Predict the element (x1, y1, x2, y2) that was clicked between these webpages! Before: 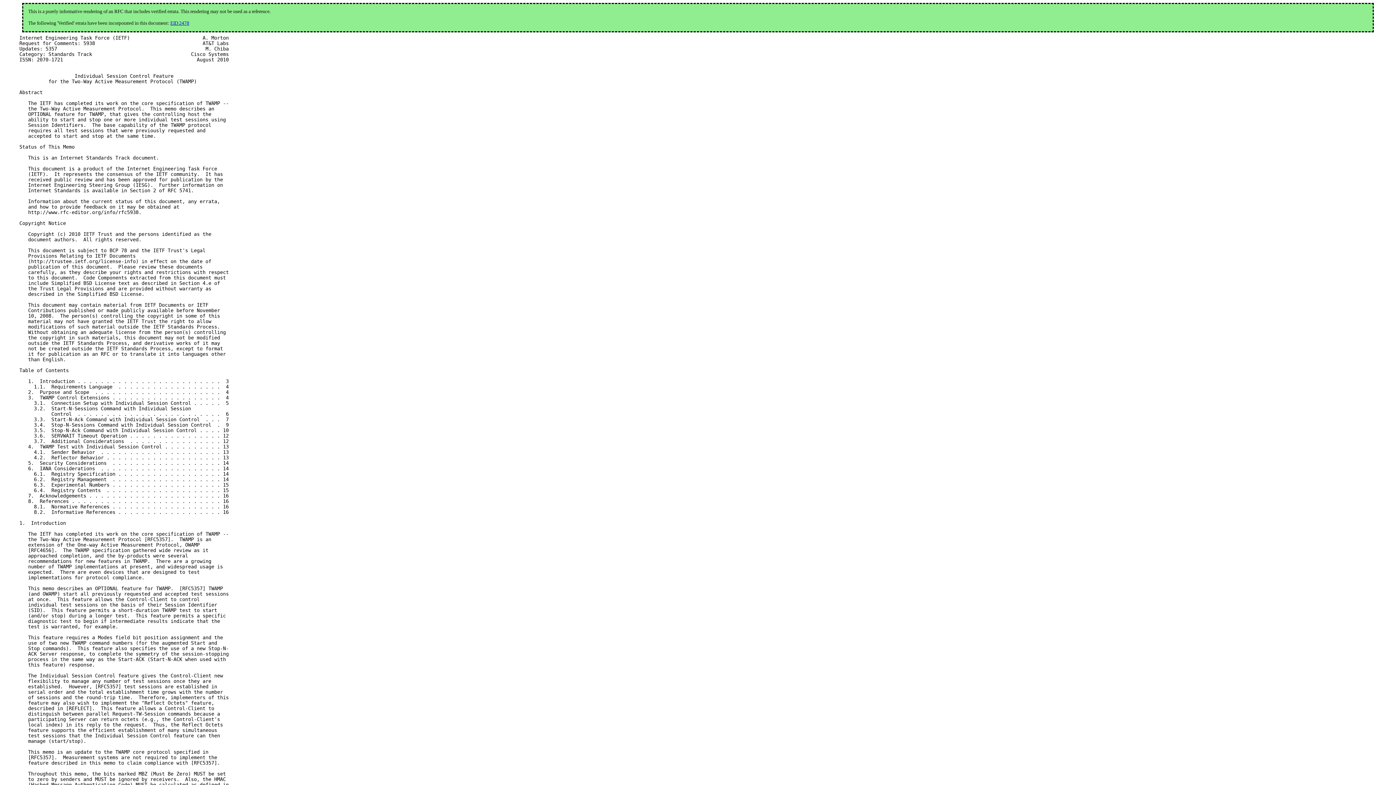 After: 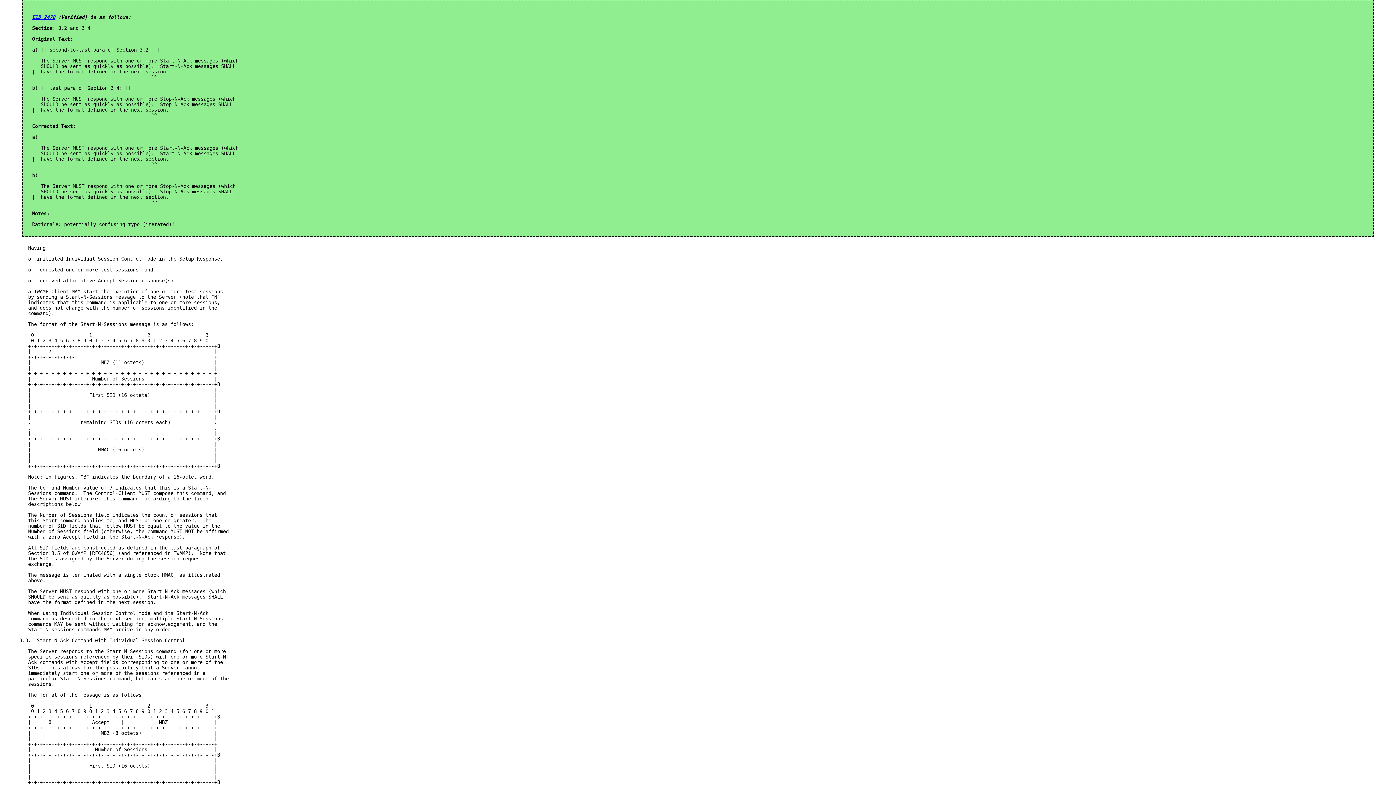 Action: bbox: (170, 20, 189, 25) label: EID 2478